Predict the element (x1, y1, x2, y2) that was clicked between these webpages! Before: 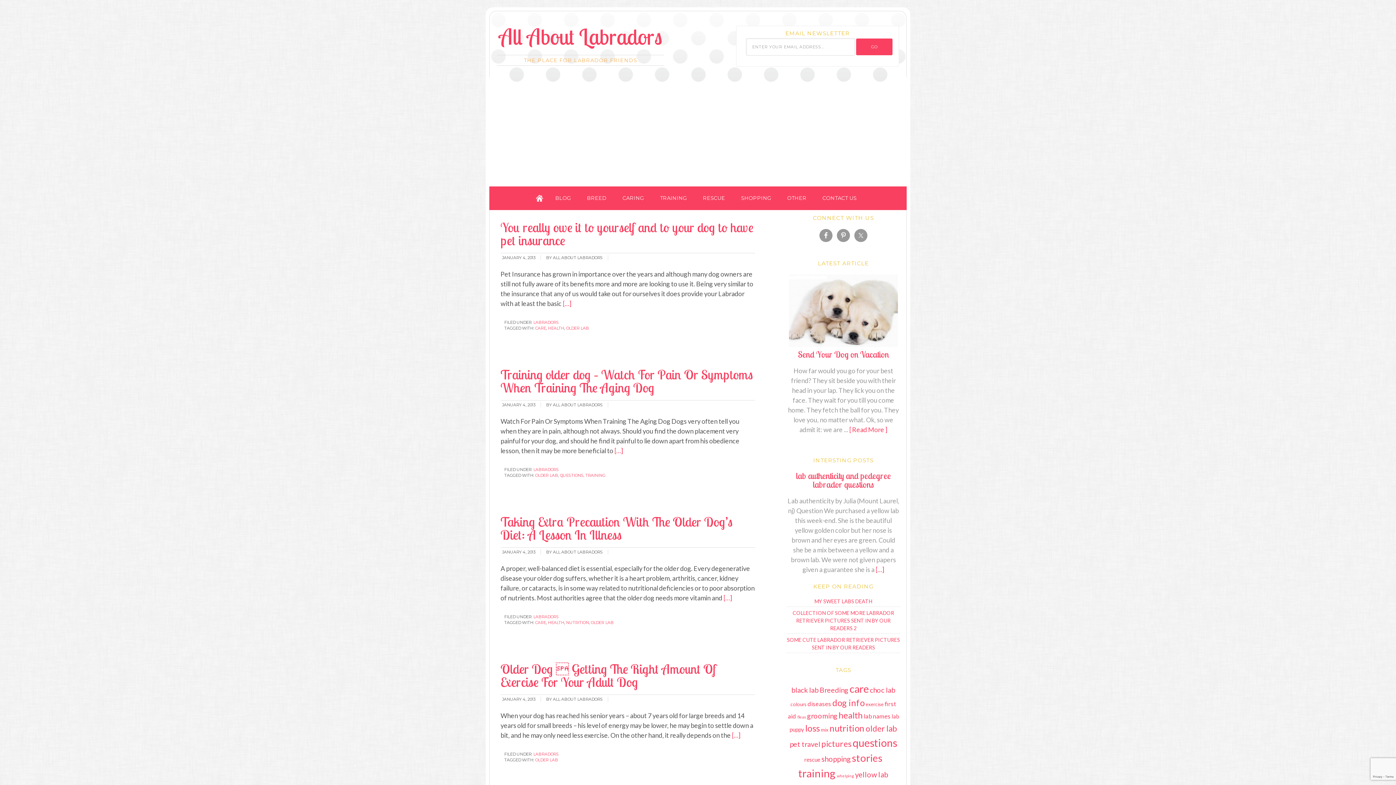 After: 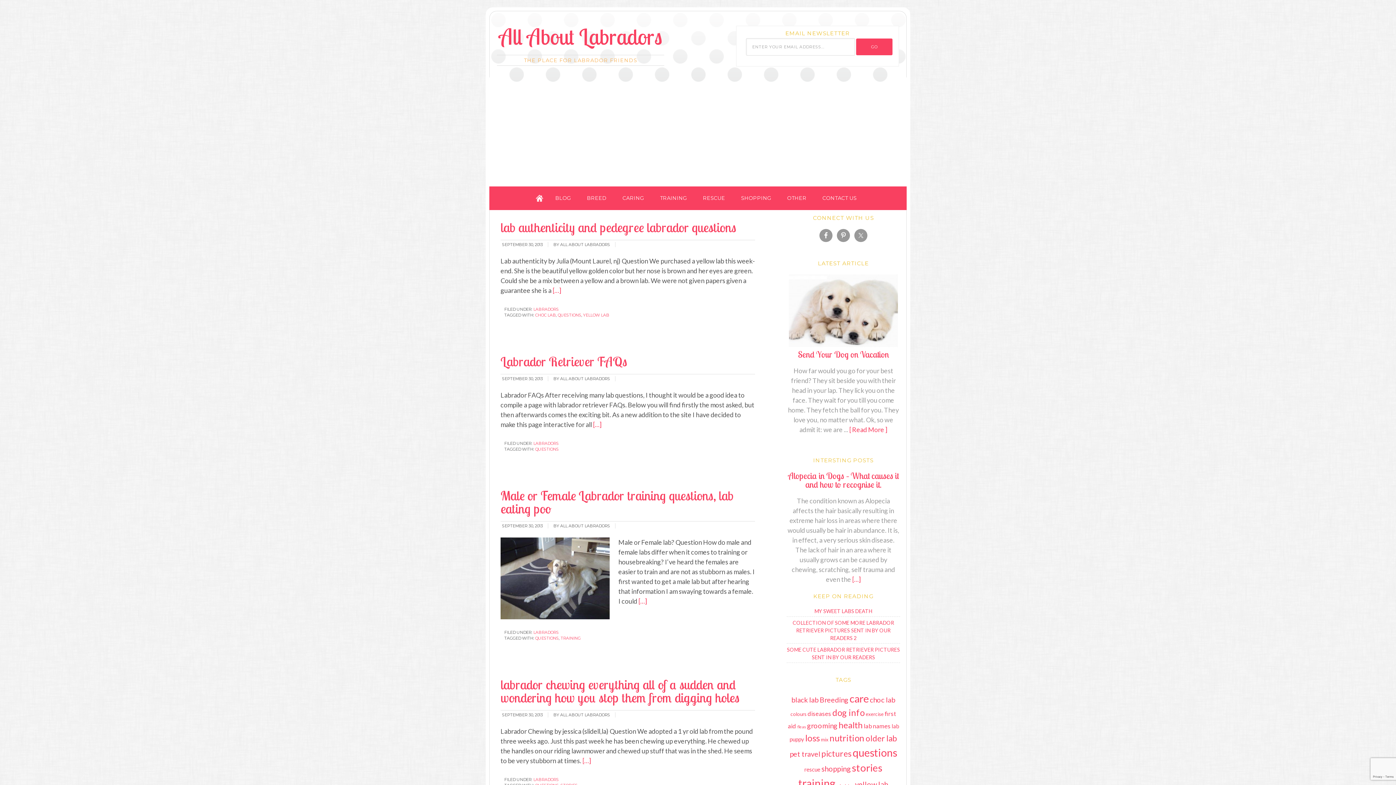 Action: label: QUESTIONS bbox: (560, 473, 583, 478)